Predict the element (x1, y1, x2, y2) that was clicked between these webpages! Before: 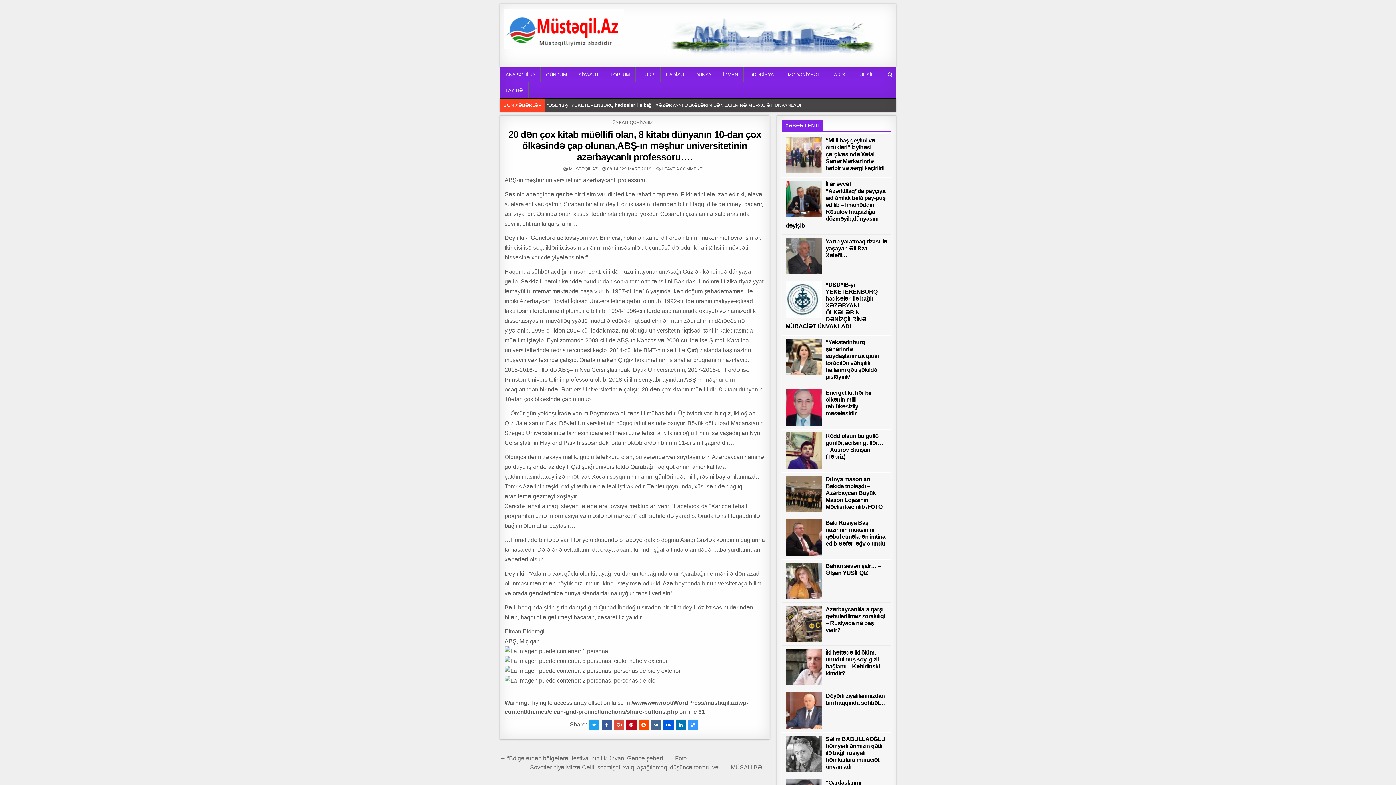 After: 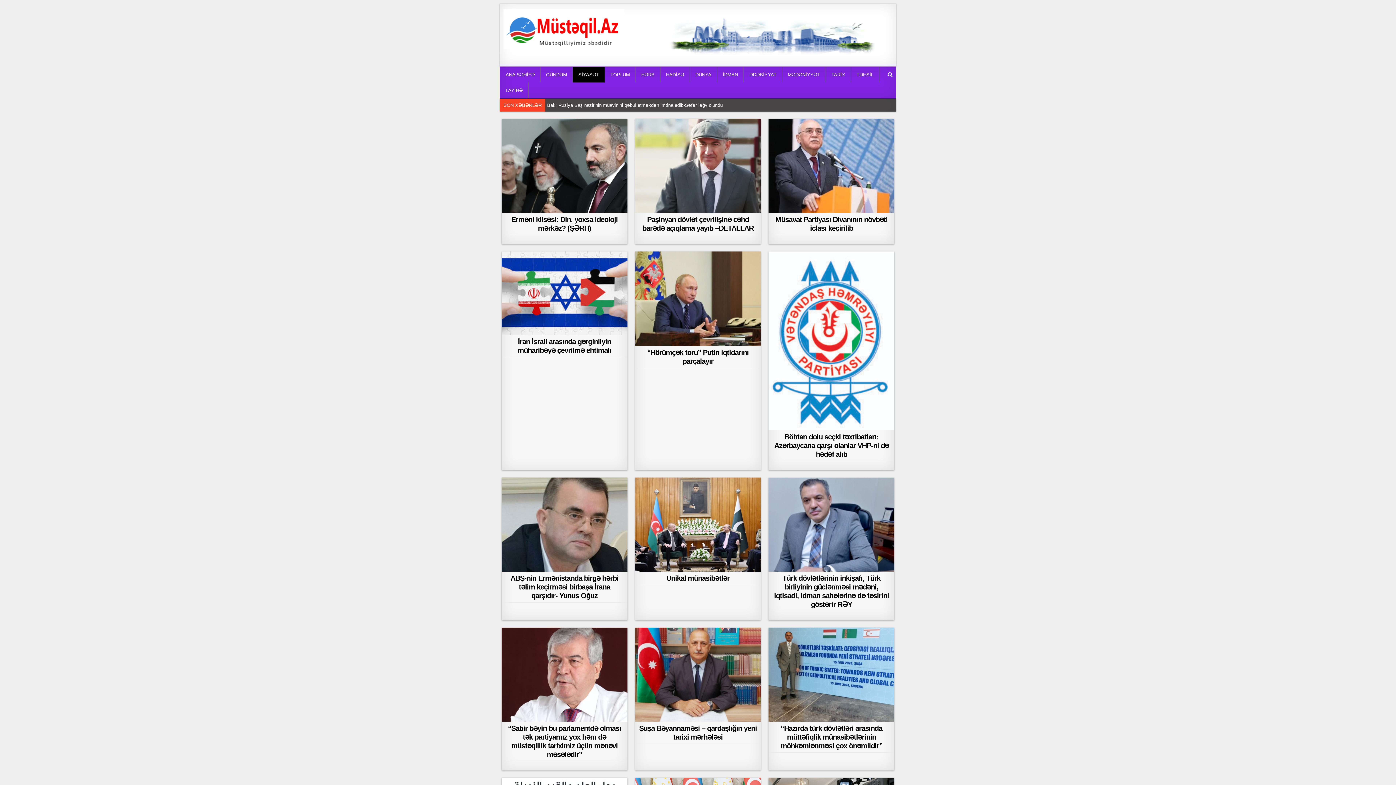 Action: label: SİYASƏT bbox: (573, 66, 605, 82)